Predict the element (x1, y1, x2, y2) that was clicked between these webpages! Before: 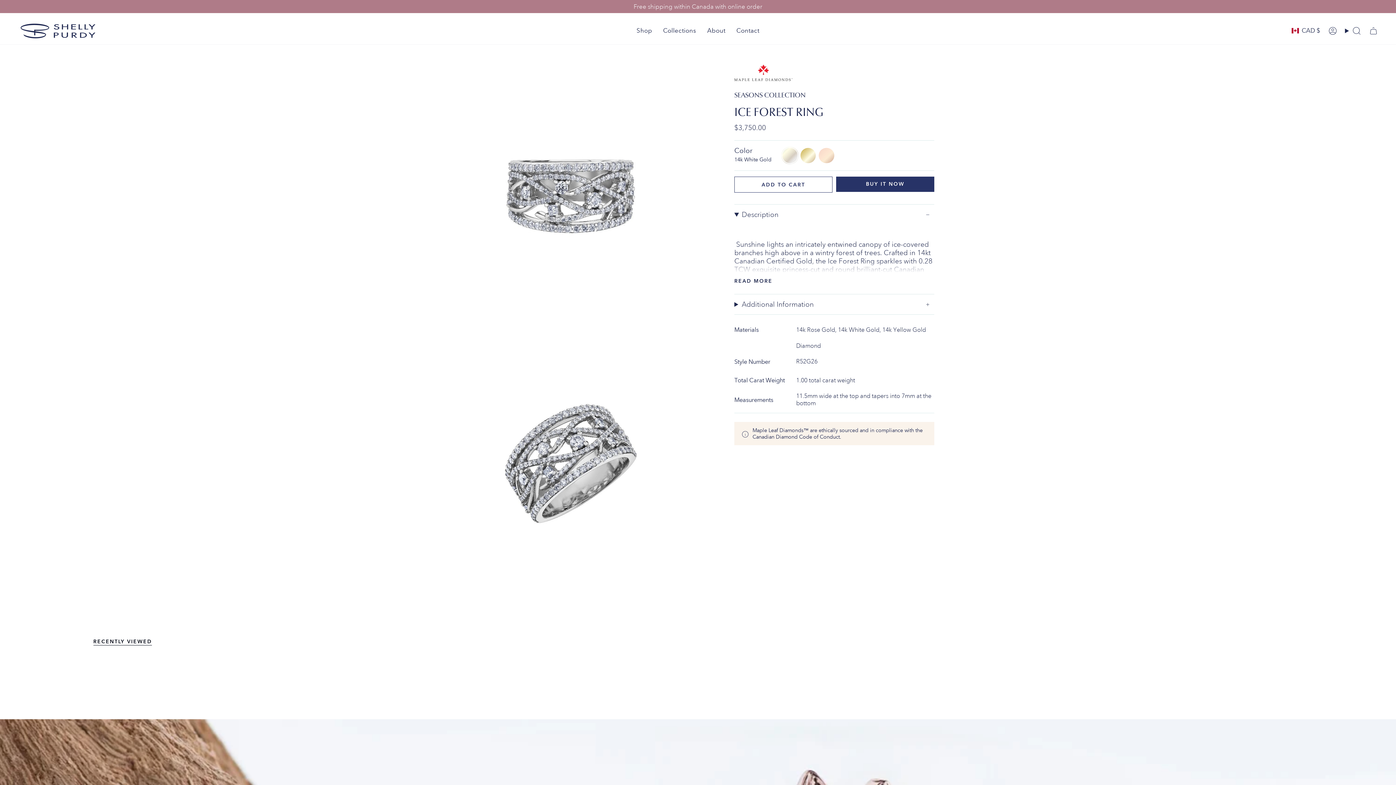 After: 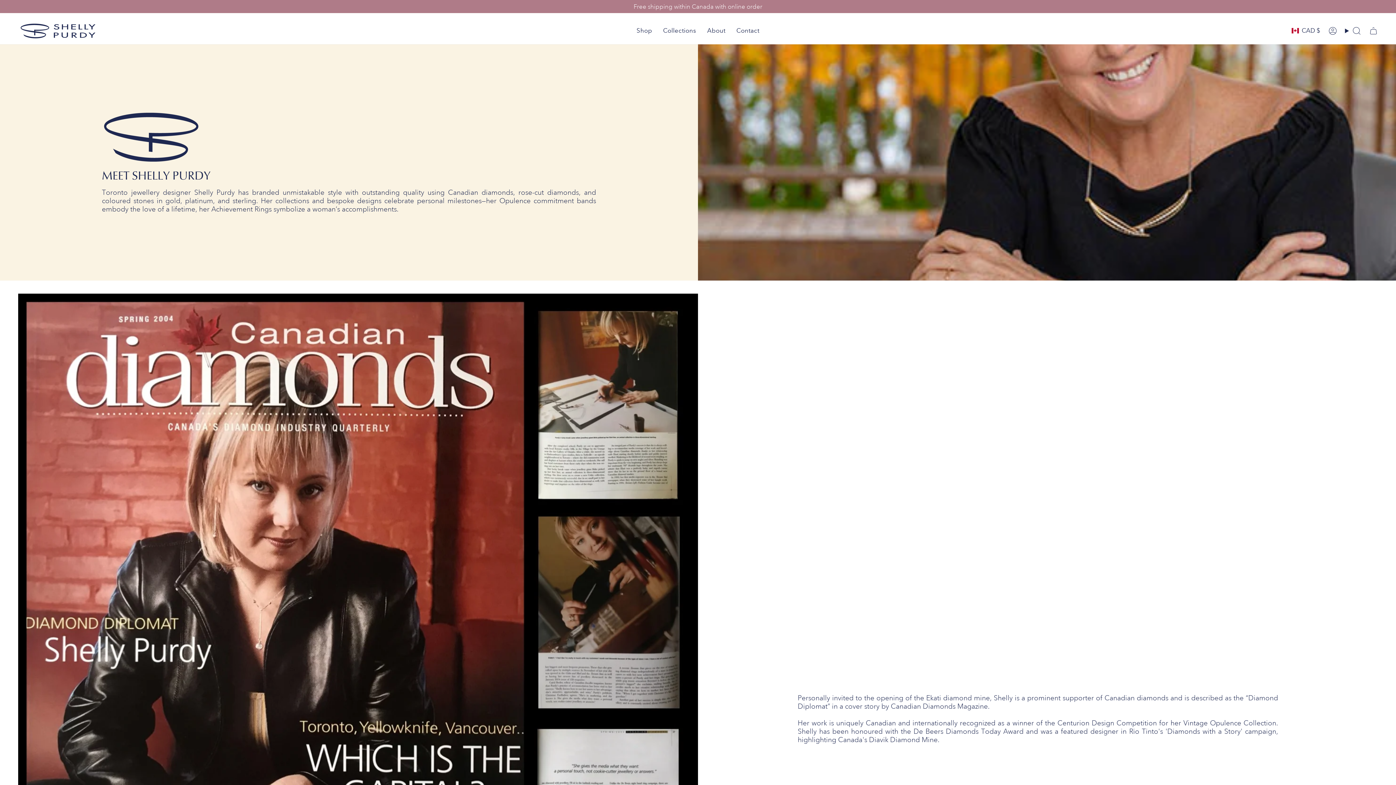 Action: bbox: (701, 21, 731, 40) label: About